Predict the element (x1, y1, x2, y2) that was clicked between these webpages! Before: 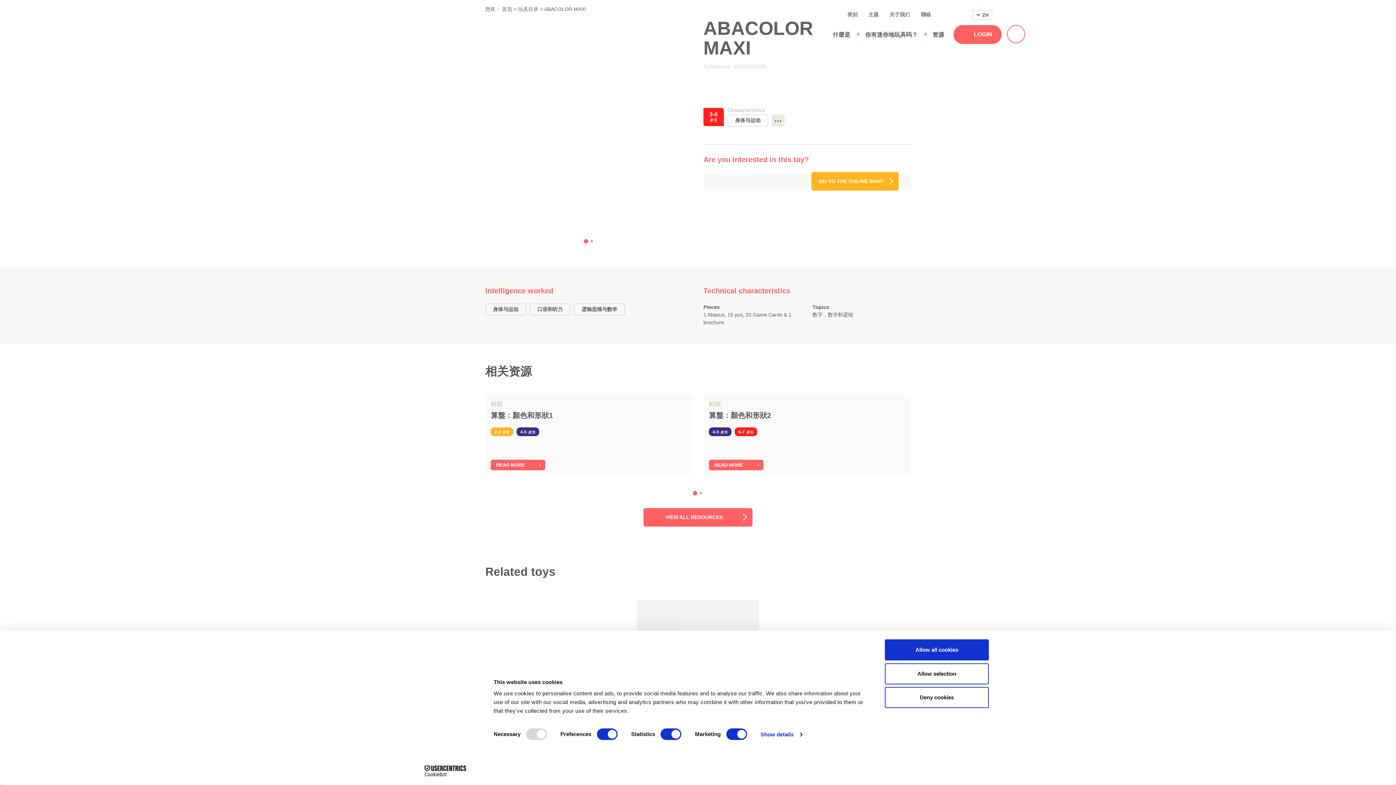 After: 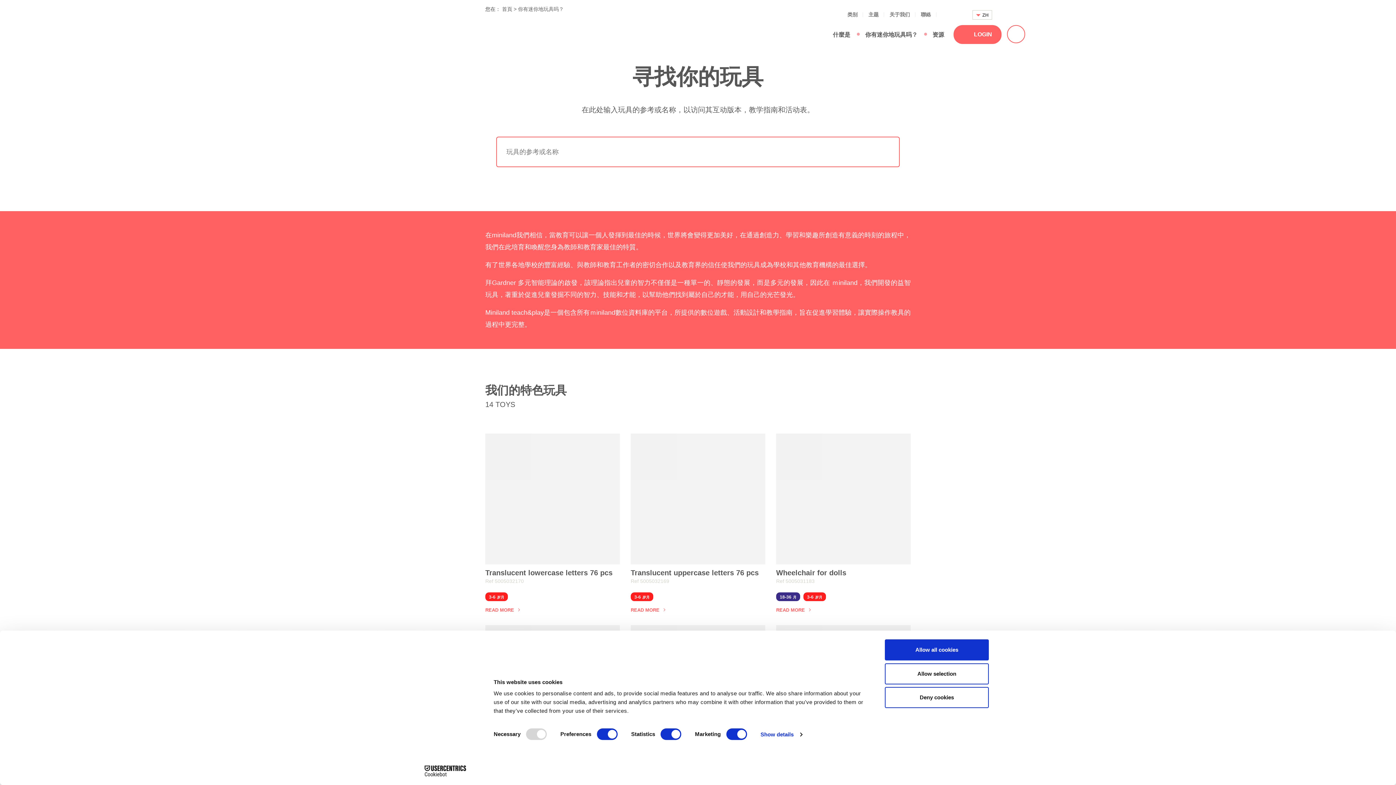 Action: bbox: (860, 31, 927, 37) label: 你有迷你地玩具吗？